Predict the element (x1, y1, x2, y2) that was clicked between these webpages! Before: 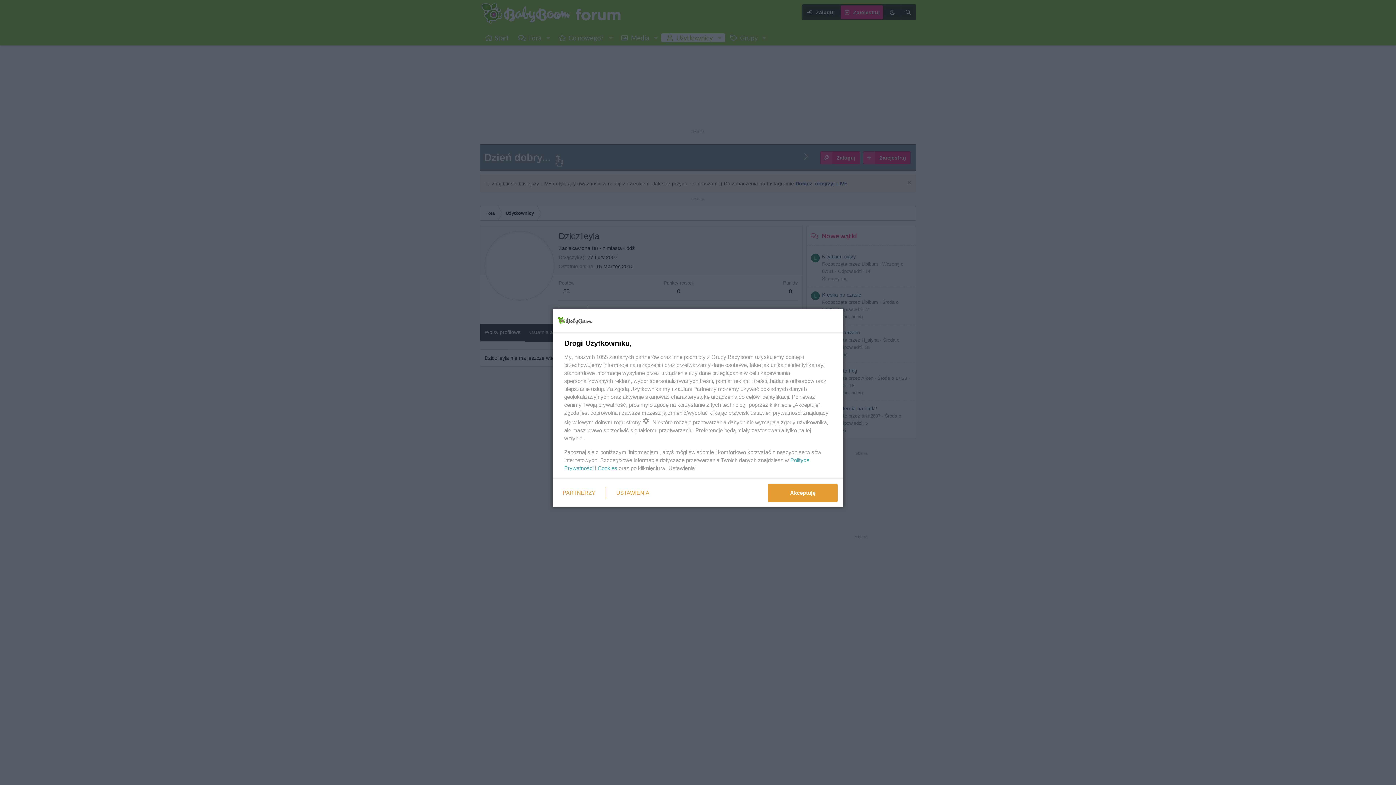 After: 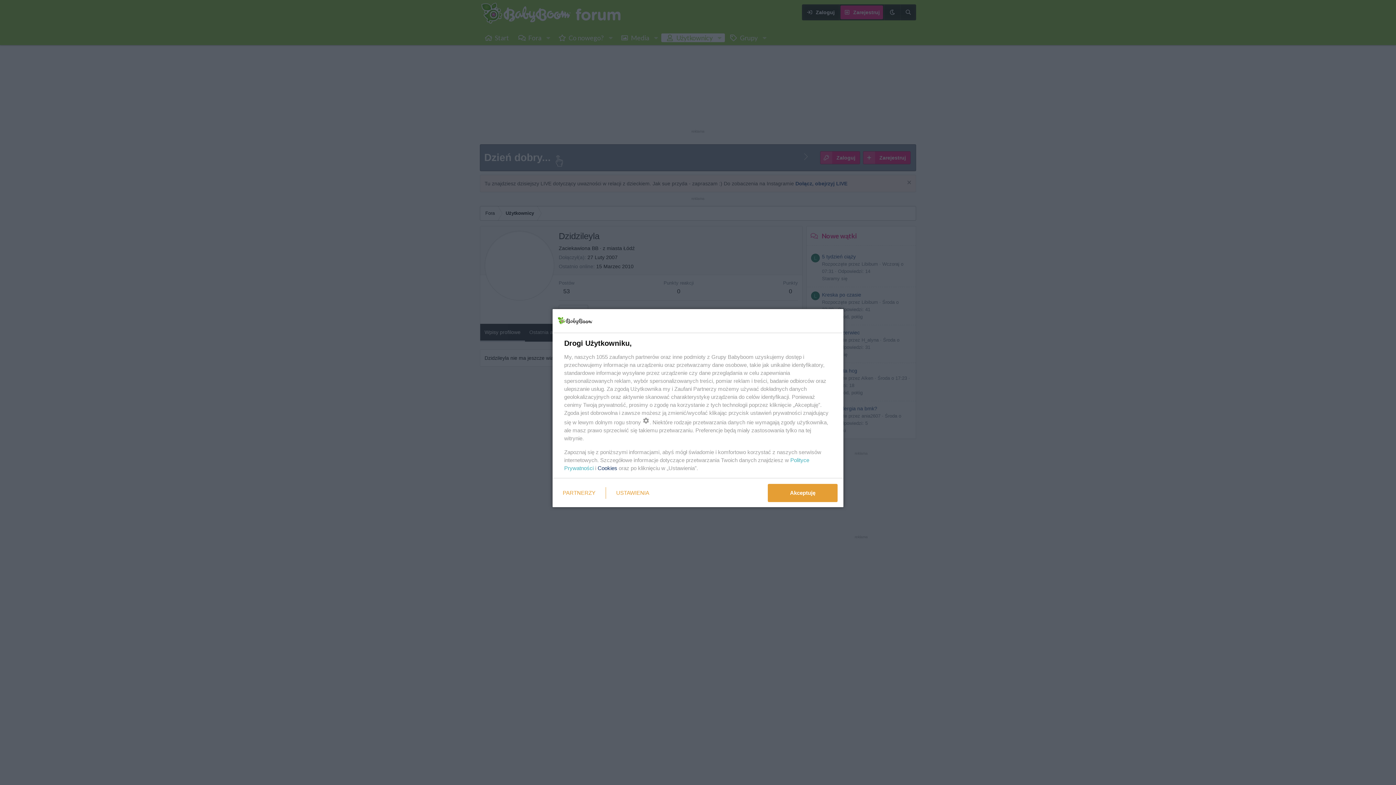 Action: label: Cookies bbox: (597, 465, 617, 471)